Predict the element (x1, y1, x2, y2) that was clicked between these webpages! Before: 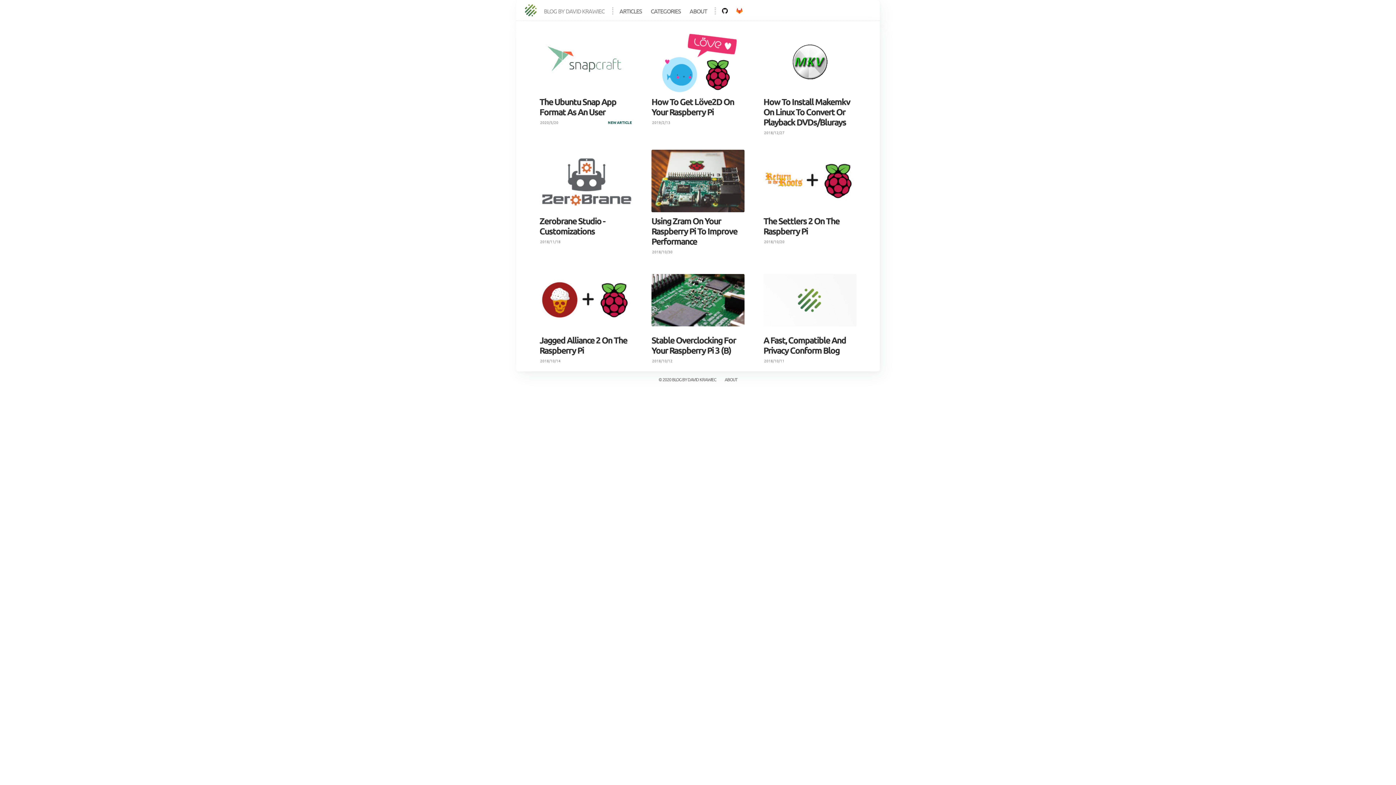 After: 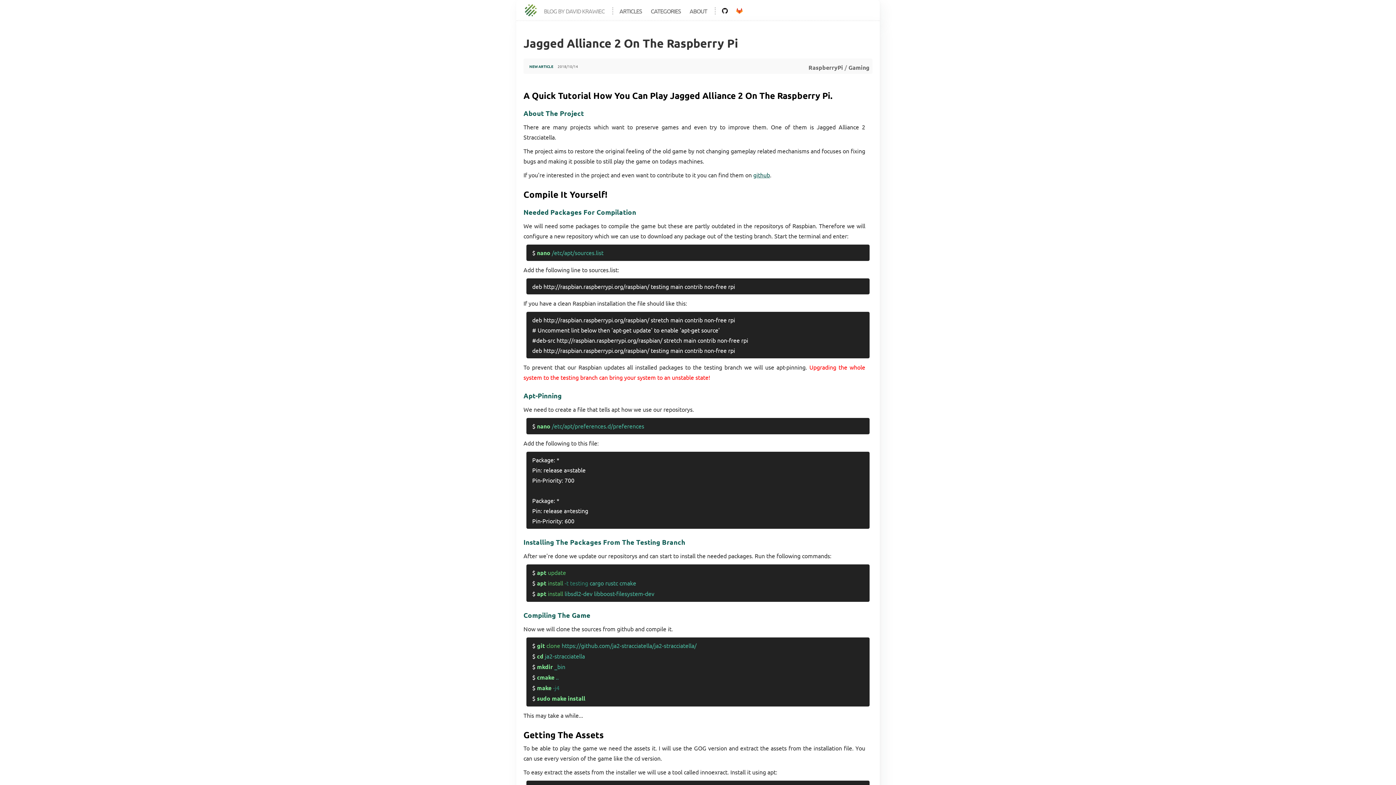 Action: label: Jagged Alliance 2 On The Raspberry Pi
2018/10/14 bbox: (539, 265, 632, 368)